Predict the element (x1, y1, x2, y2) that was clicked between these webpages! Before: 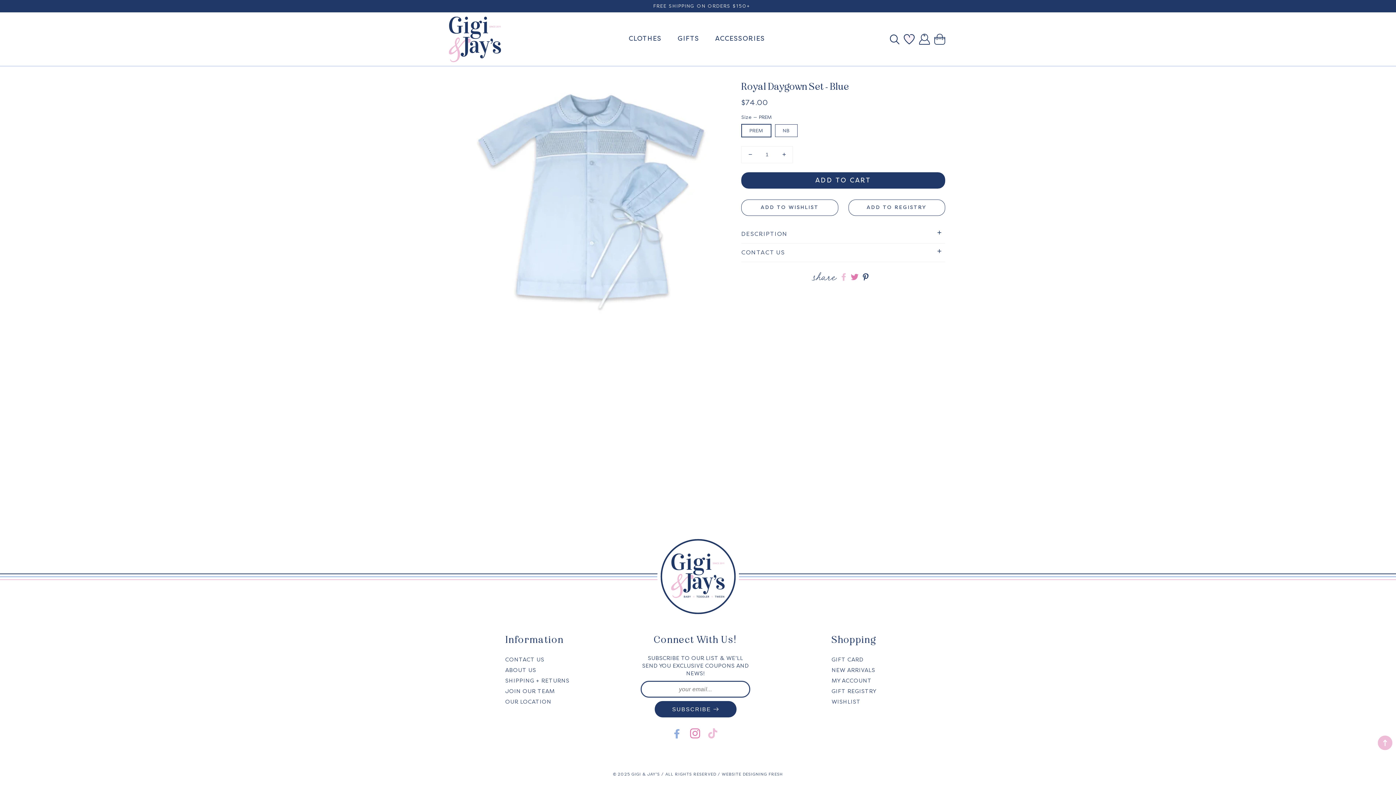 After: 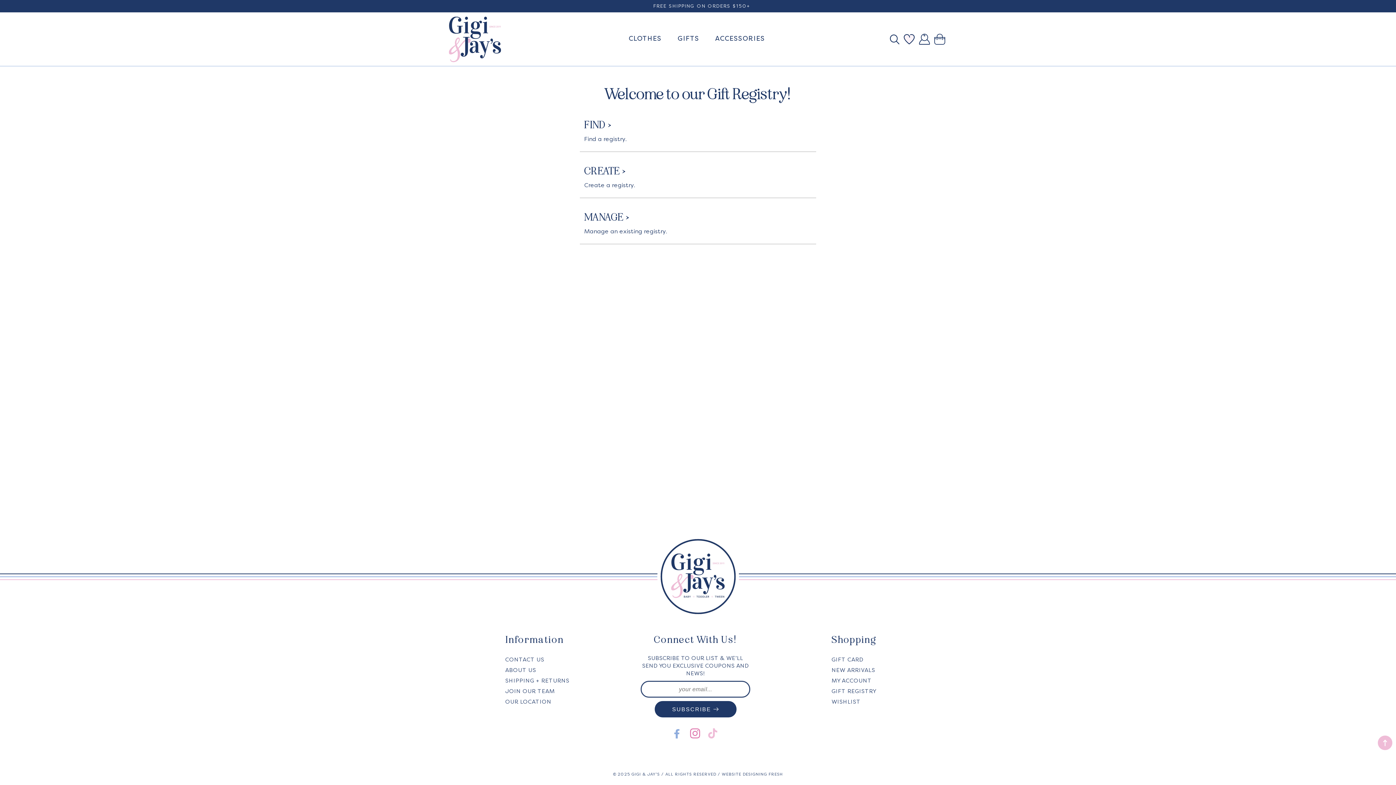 Action: label: Wishlist bbox: (904, 28, 919, 50)